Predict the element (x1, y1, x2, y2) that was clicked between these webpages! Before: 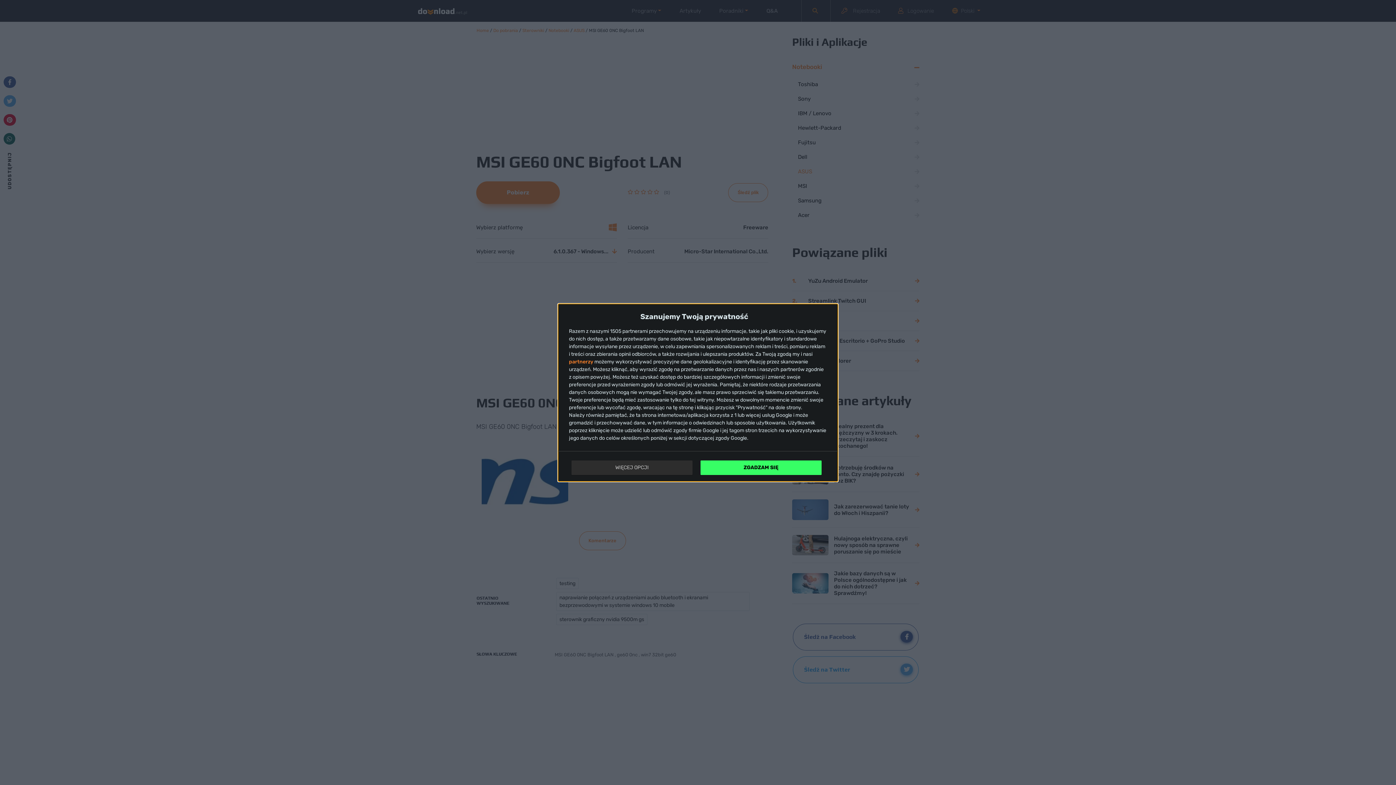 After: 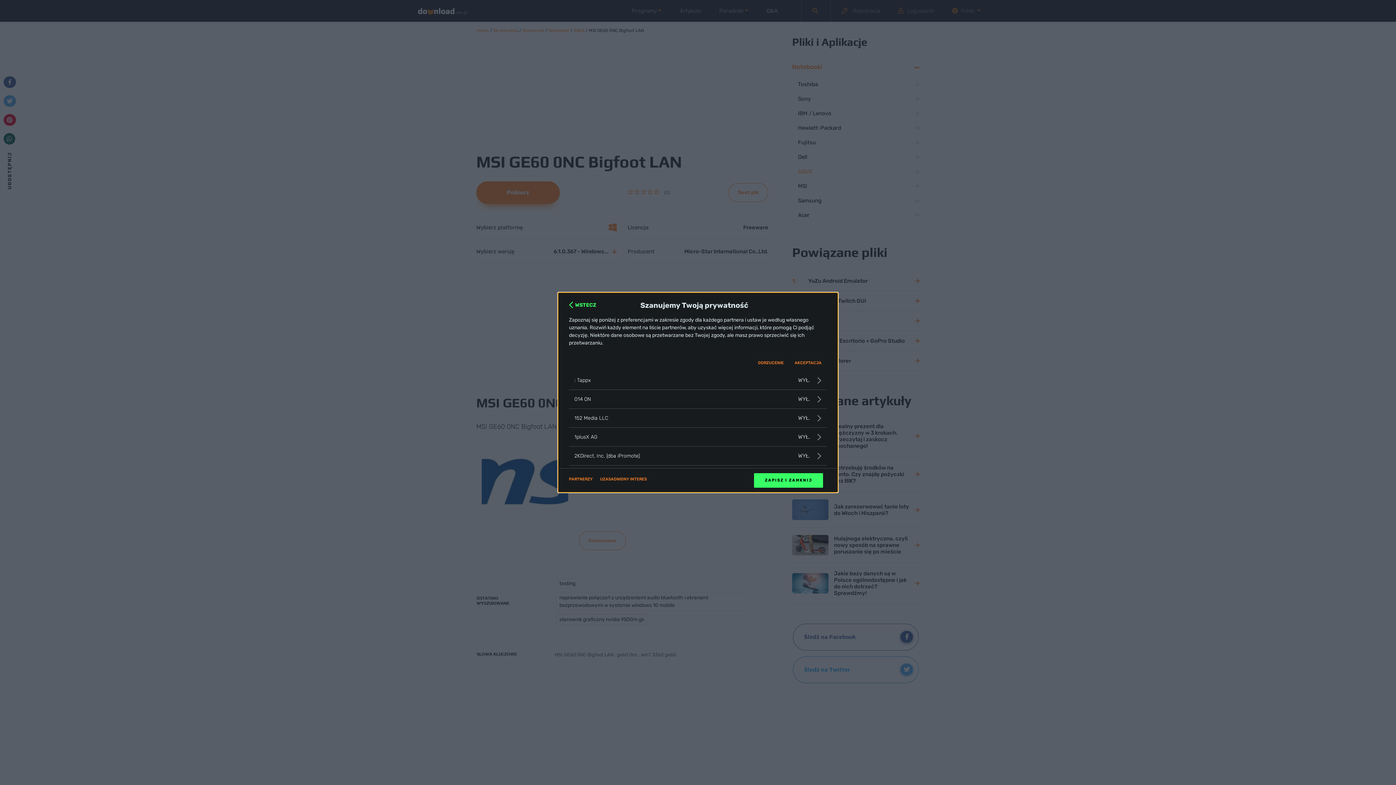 Action: bbox: (569, 359, 593, 364) label: partnerzy